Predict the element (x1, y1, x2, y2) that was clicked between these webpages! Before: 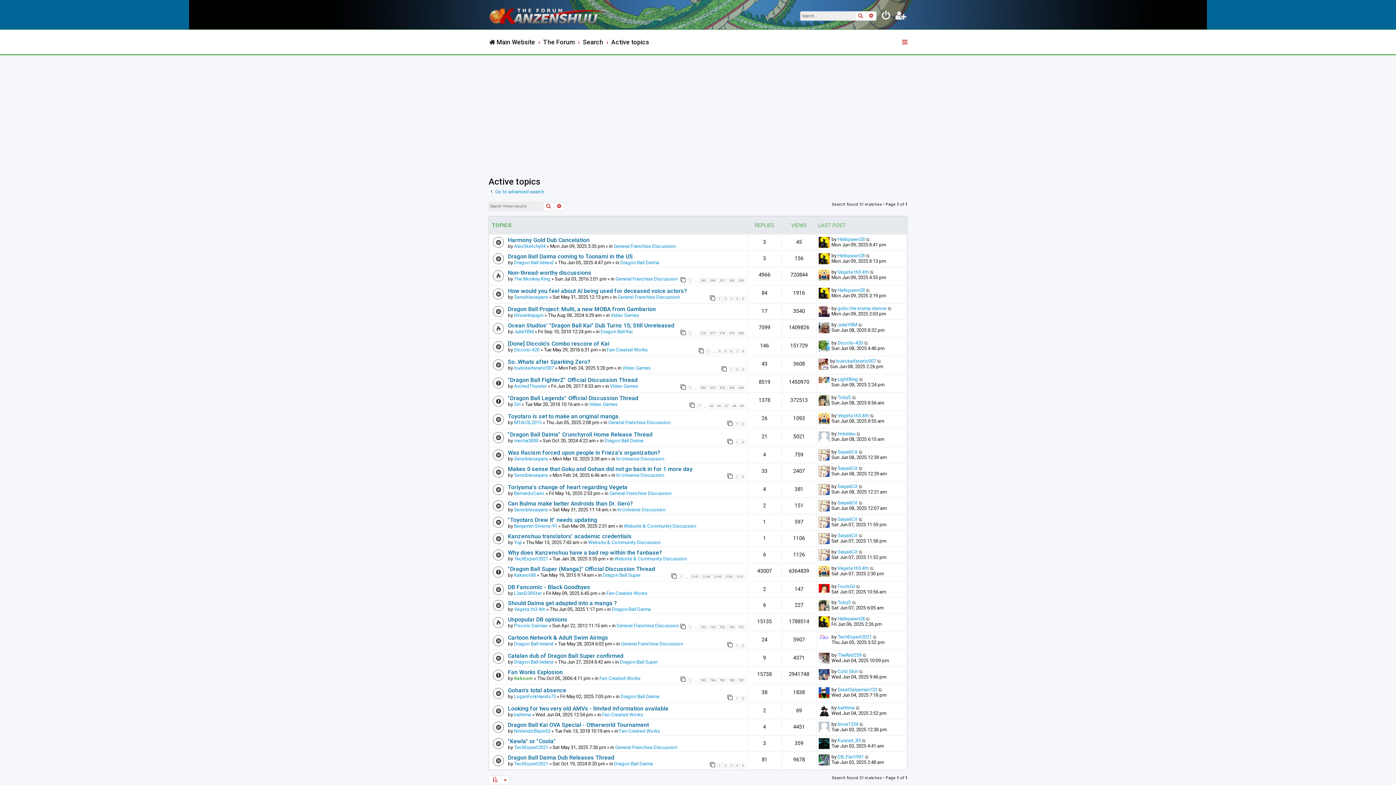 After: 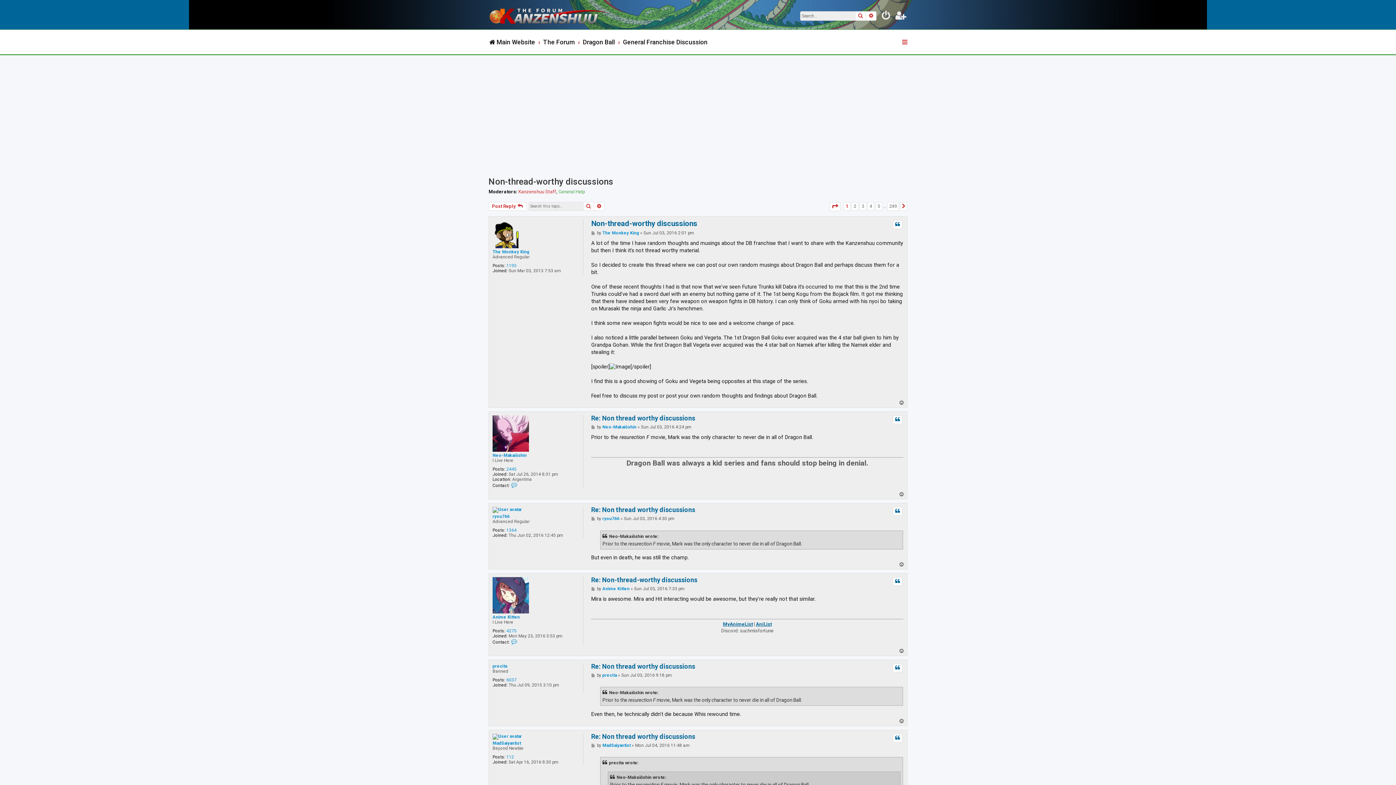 Action: label: 1 bbox: (688, 278, 692, 283)